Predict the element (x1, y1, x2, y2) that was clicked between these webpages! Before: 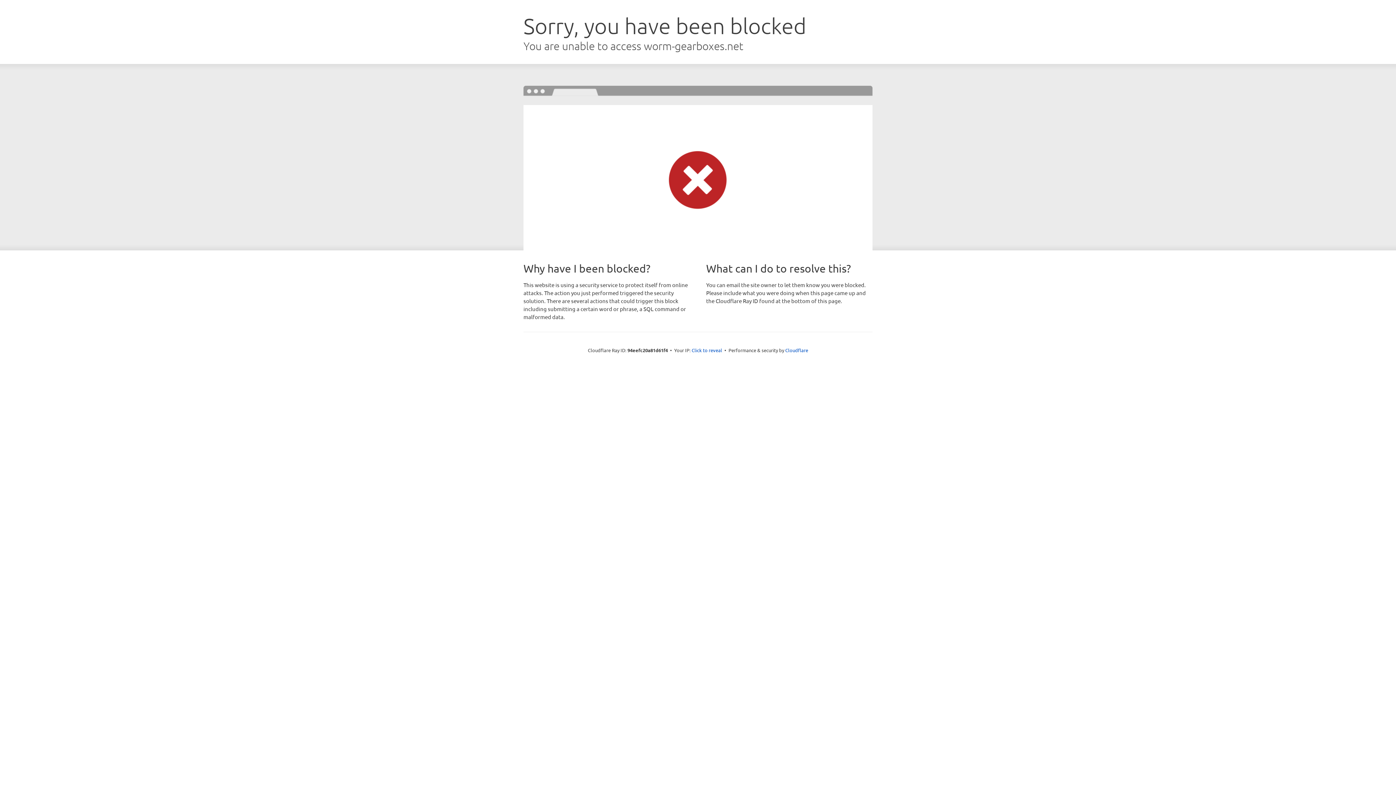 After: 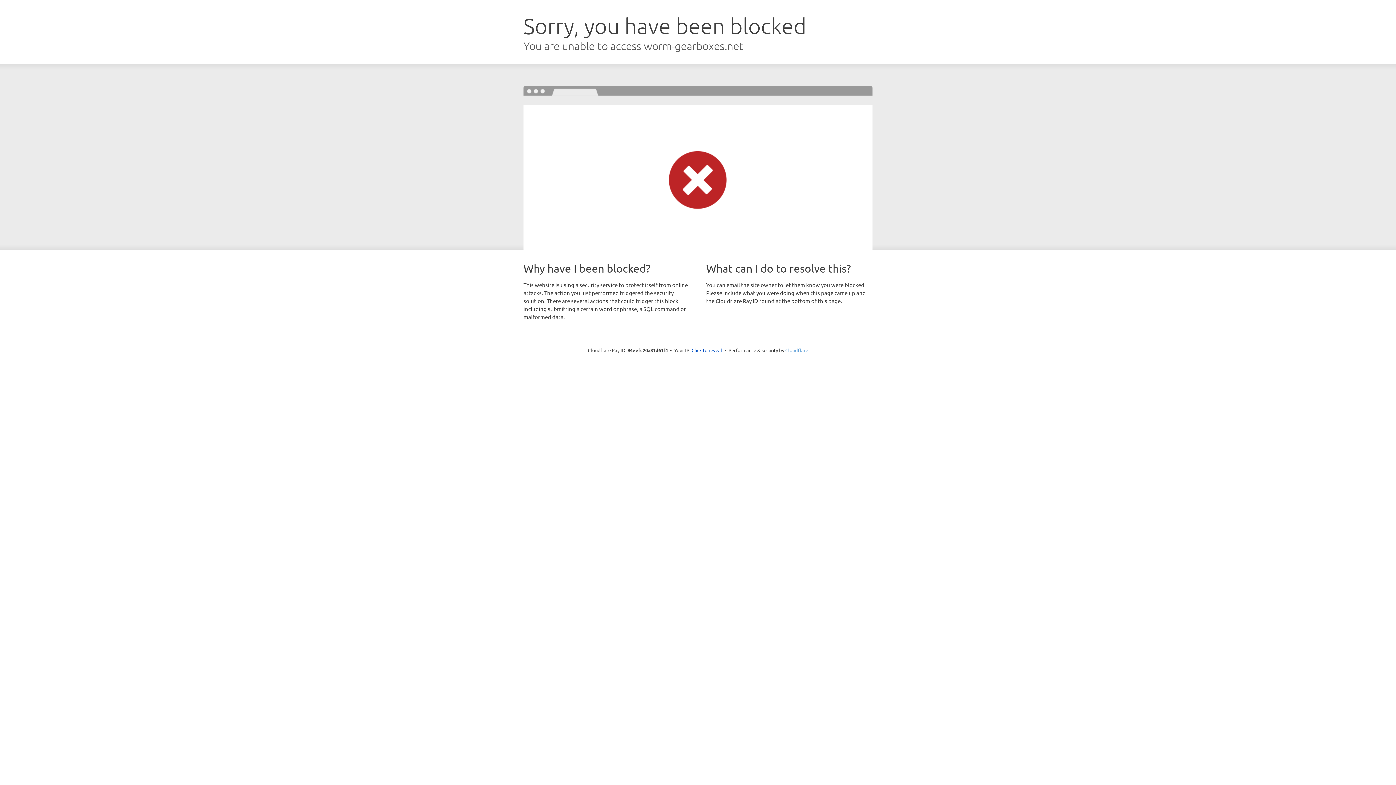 Action: bbox: (785, 347, 808, 353) label: Cloudflare